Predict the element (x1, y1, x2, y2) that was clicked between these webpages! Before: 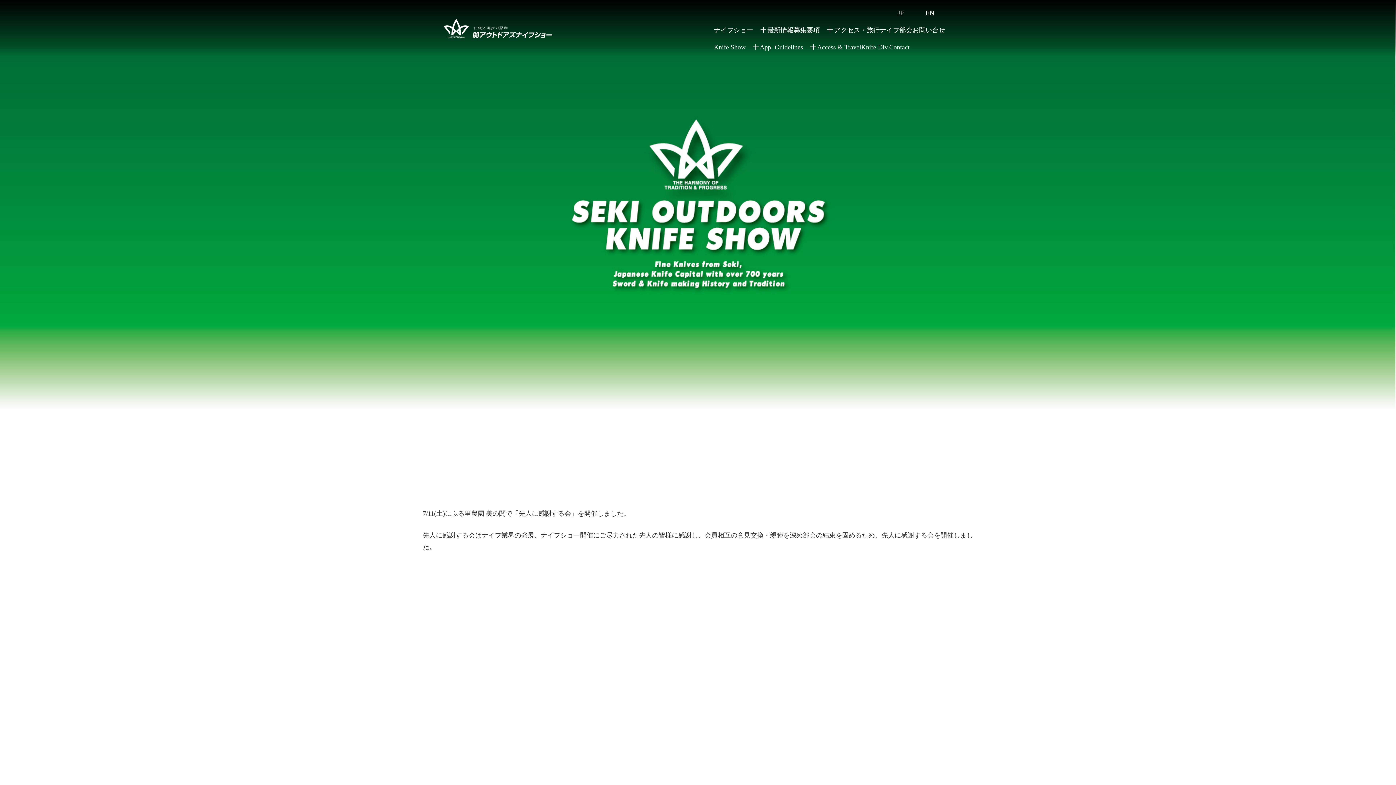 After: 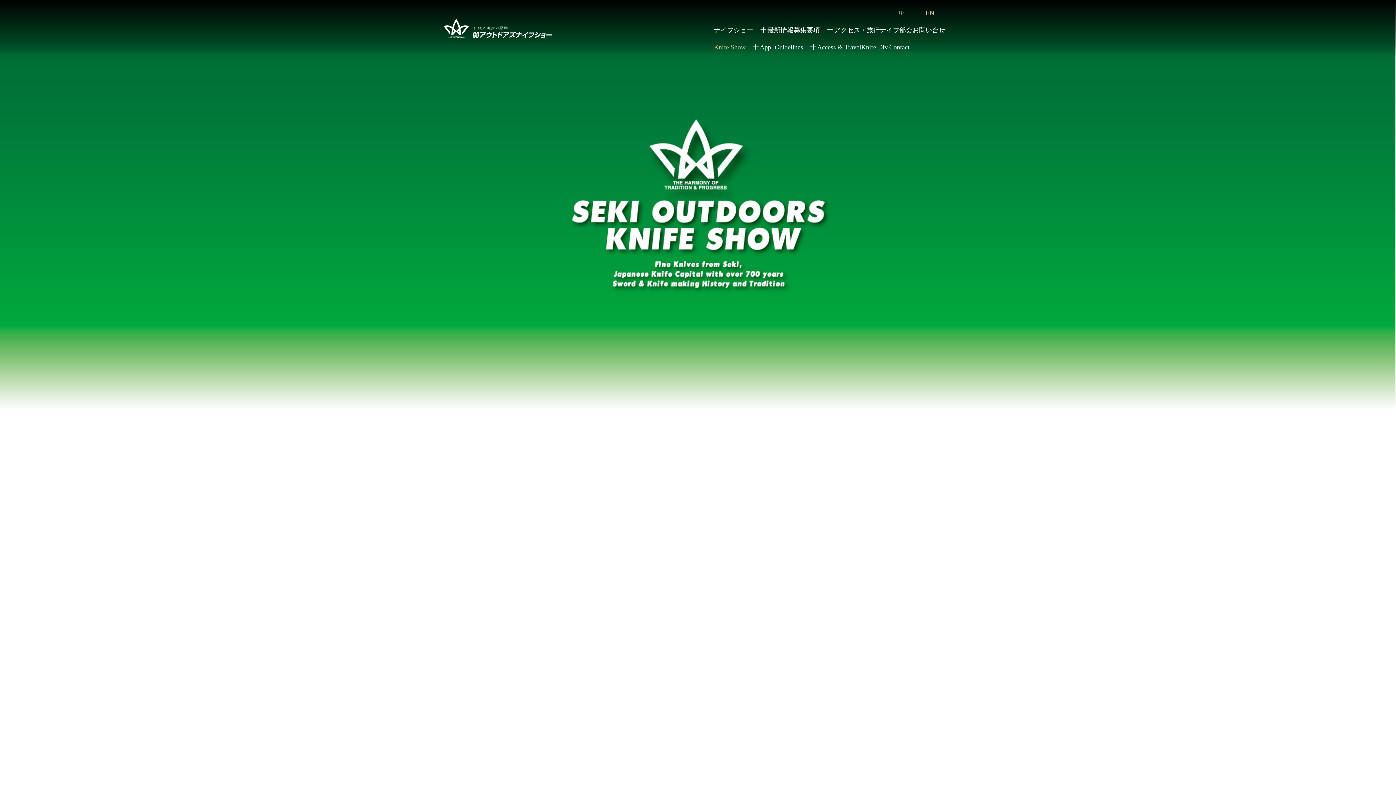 Action: label: Knife Show bbox: (714, 43, 745, 50)